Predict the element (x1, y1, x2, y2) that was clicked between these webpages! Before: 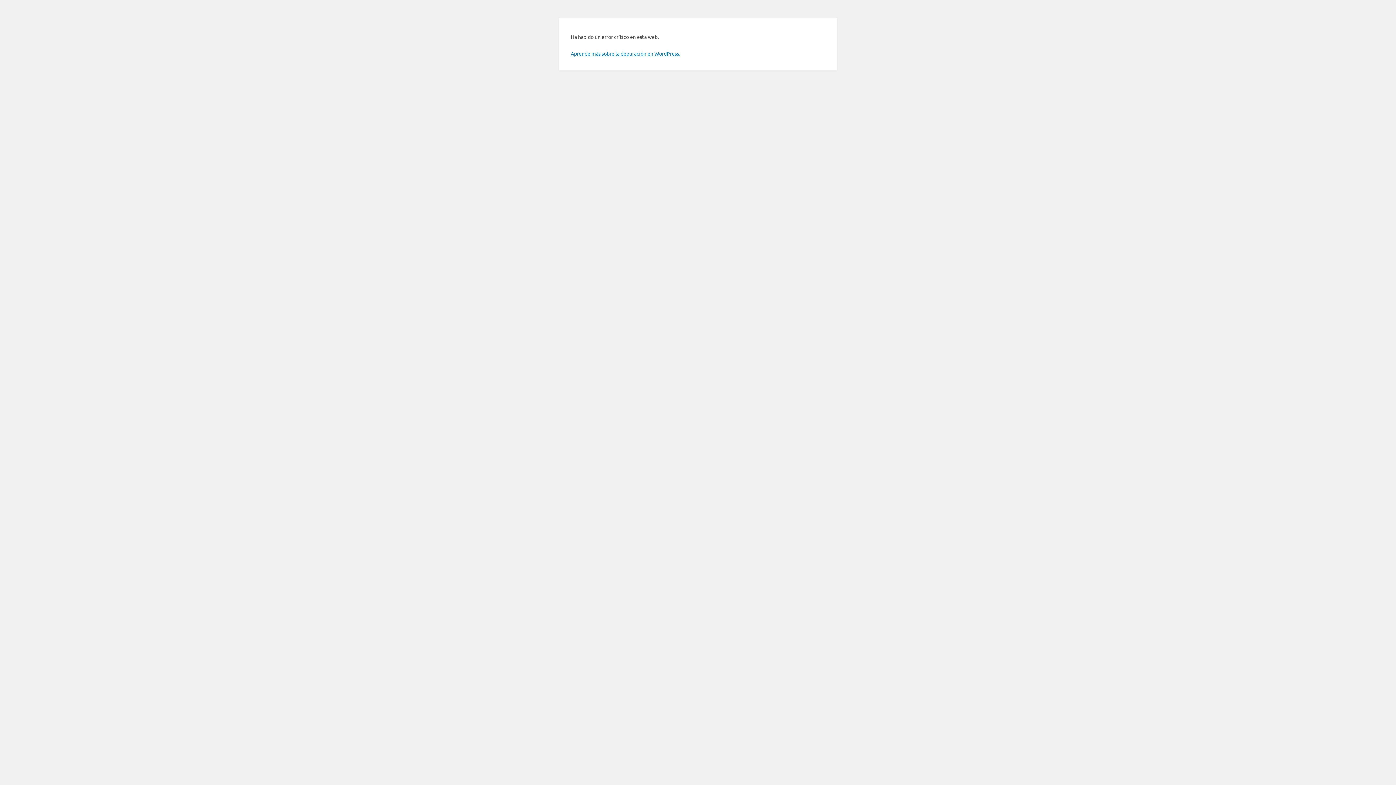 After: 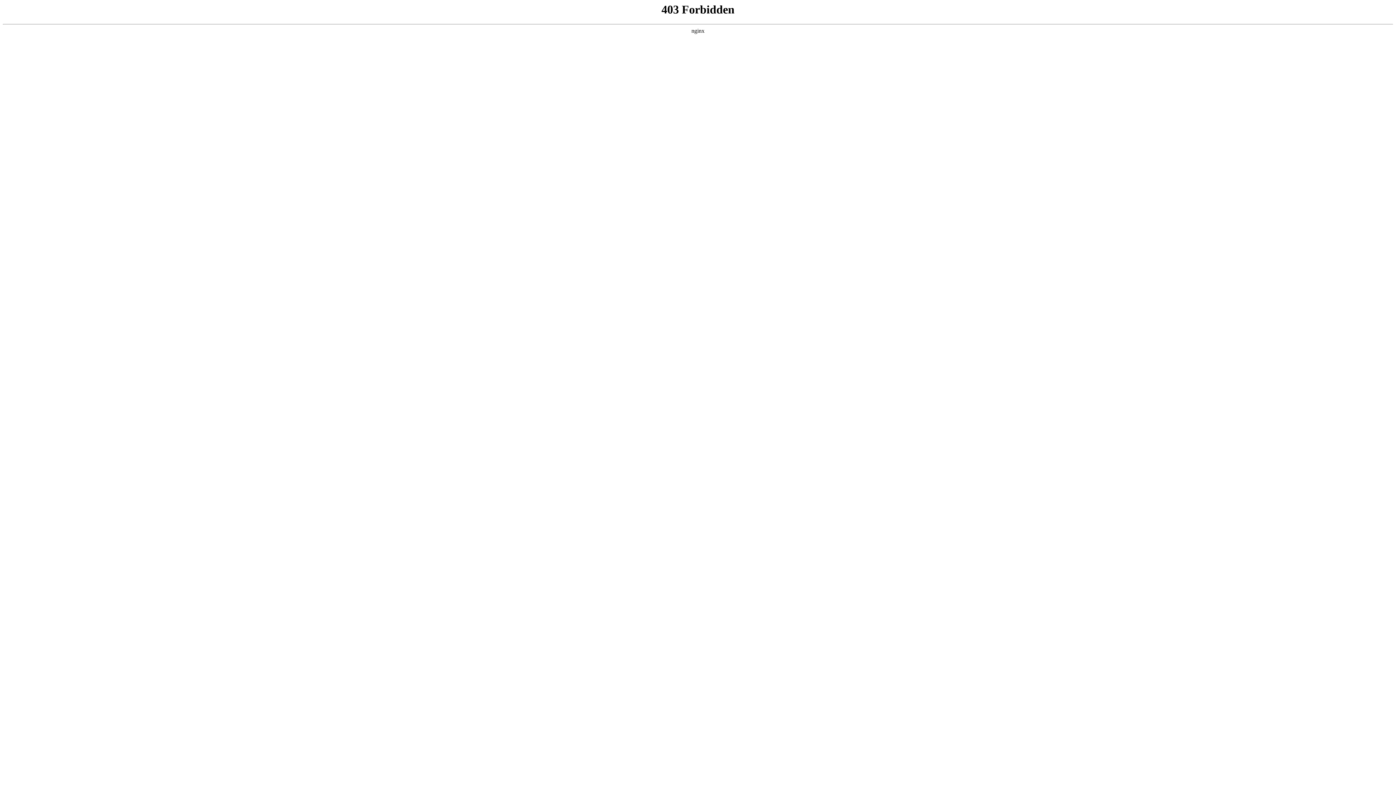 Action: bbox: (570, 50, 680, 56) label: Aprende más sobre la depuración en WordPress.